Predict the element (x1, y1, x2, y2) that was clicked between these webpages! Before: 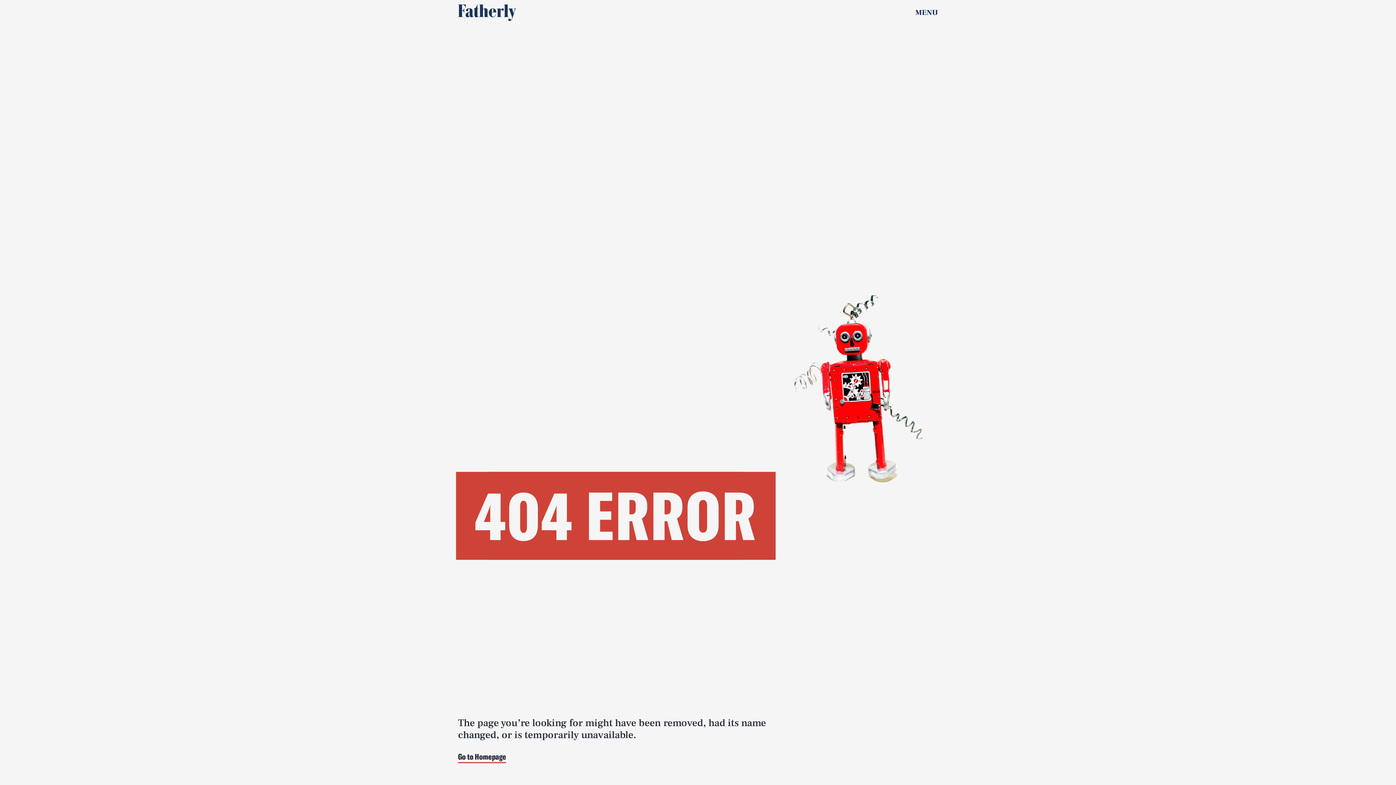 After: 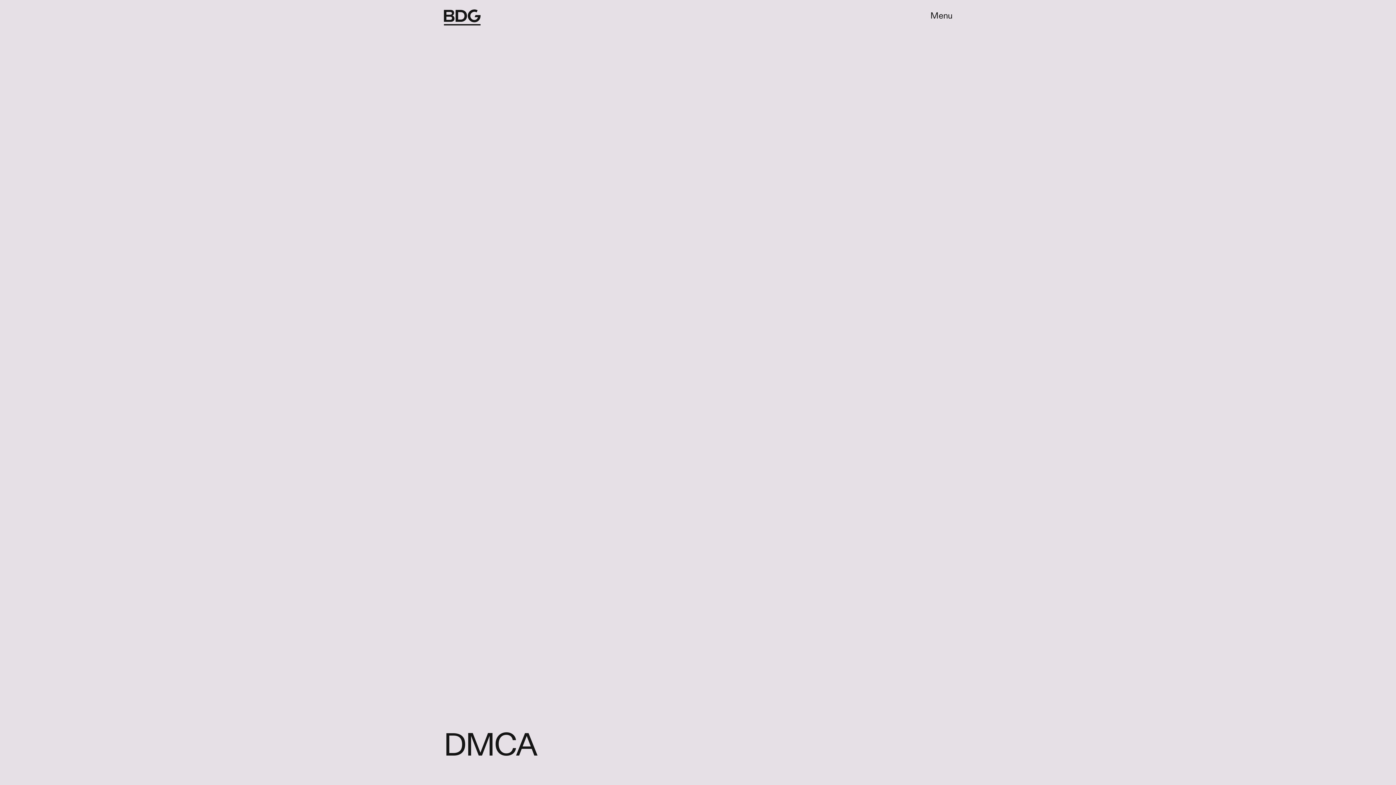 Action: bbox: (214, 768, 225, 779) label: DMCA